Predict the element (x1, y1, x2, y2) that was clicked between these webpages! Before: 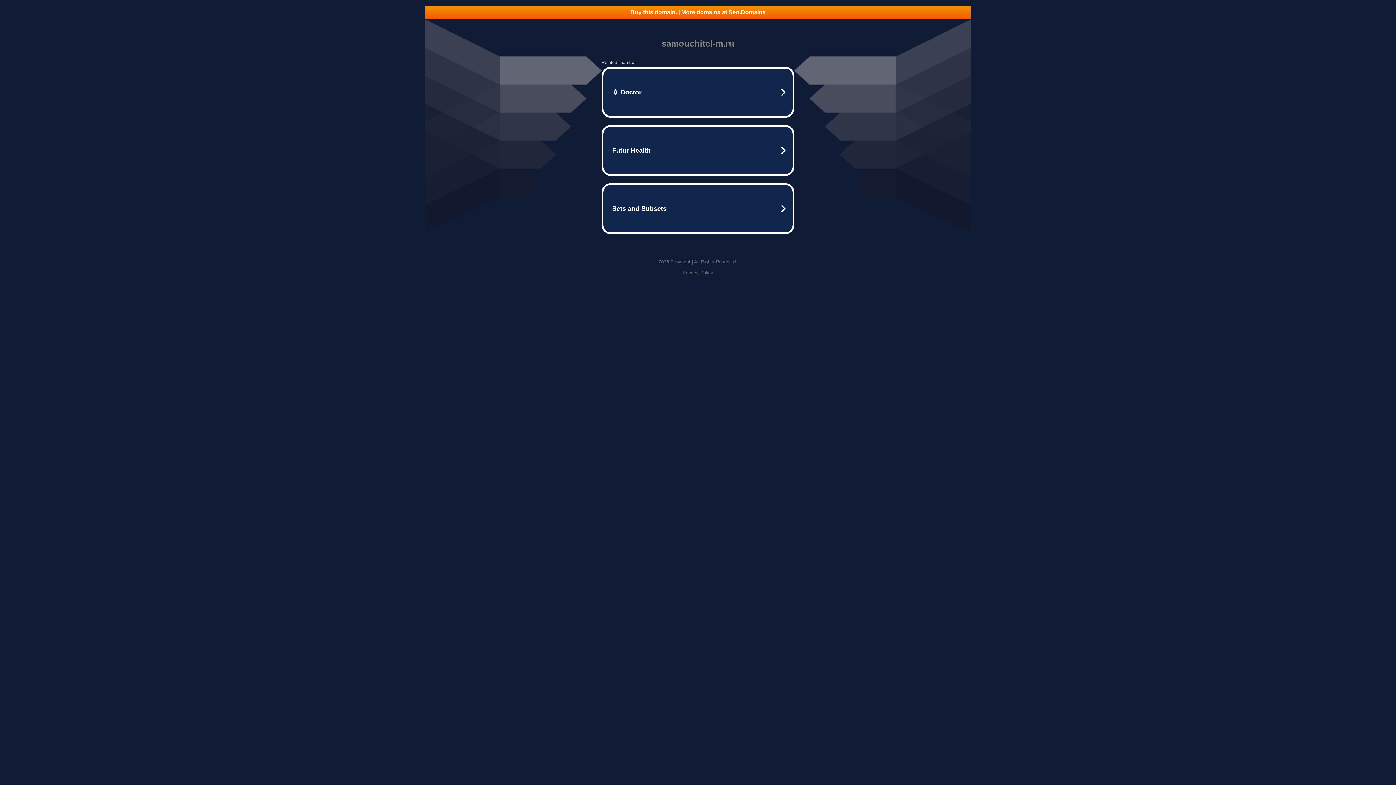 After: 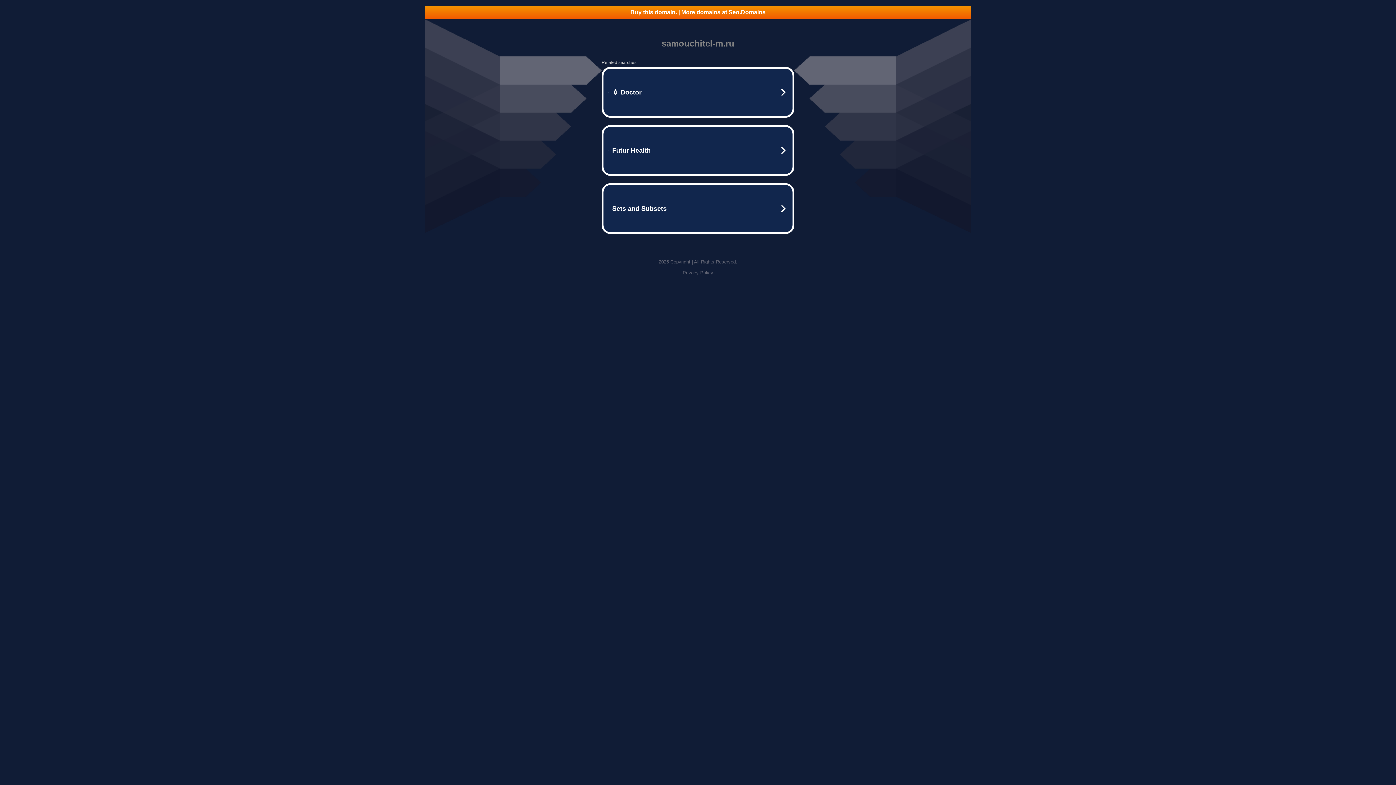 Action: bbox: (682, 270, 713, 275) label: Privacy Policy